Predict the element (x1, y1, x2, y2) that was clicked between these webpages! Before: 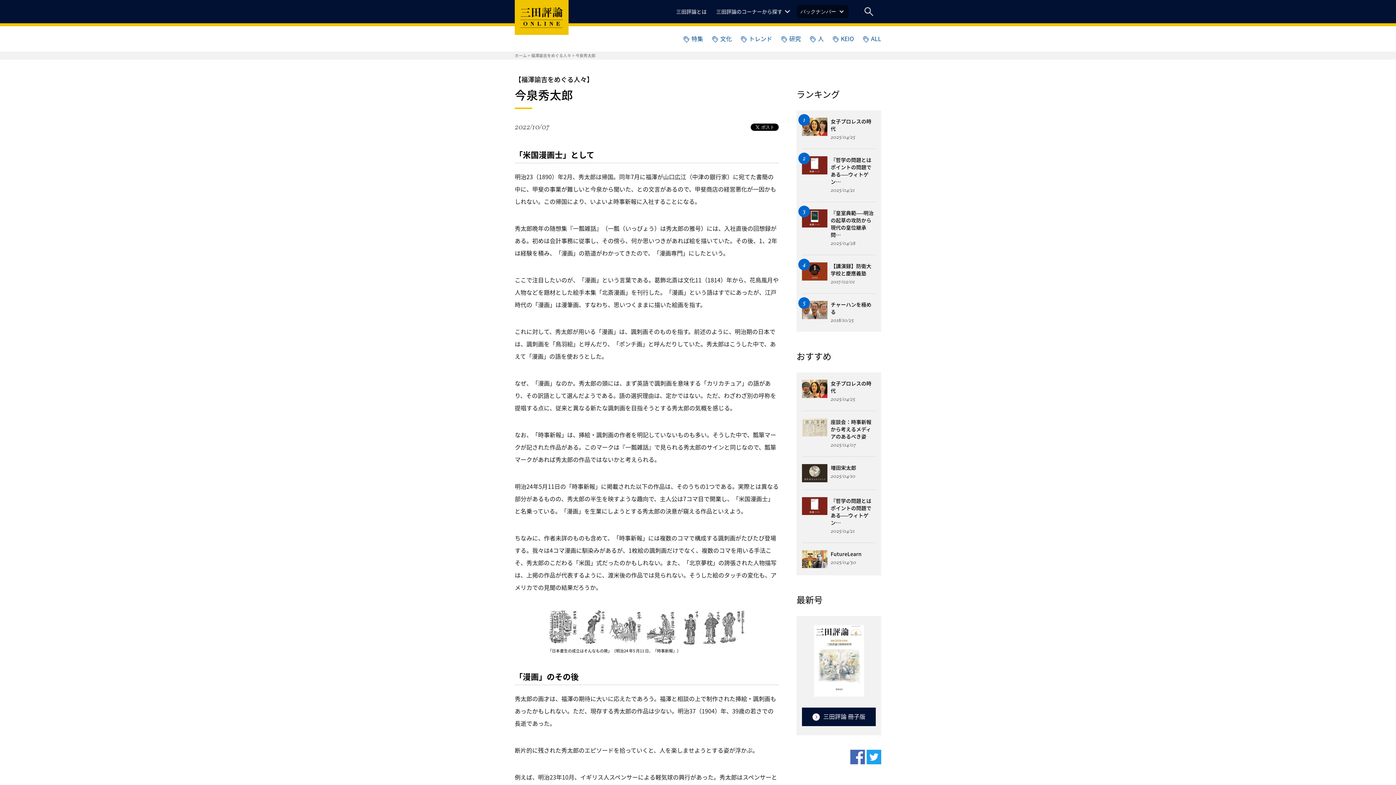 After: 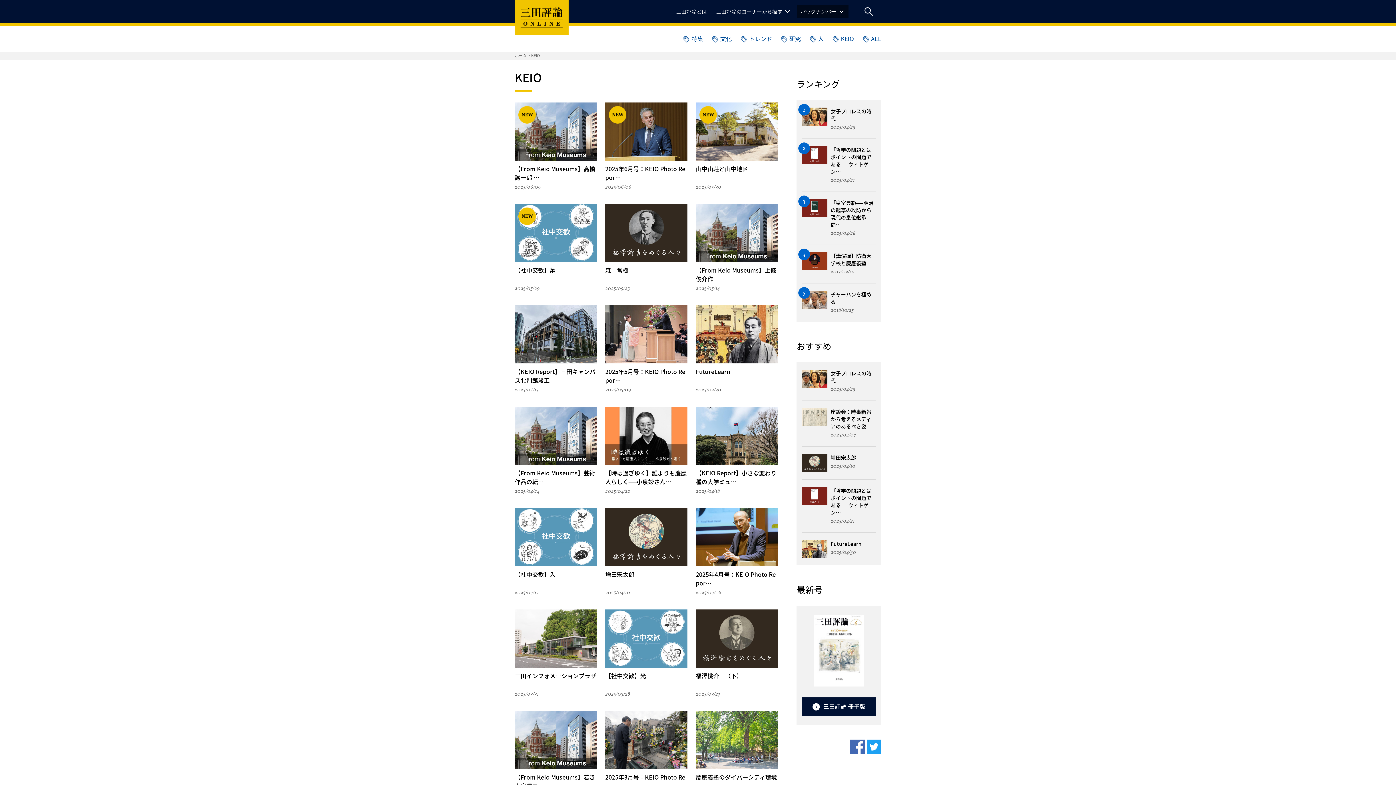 Action: bbox: (833, 35, 854, 42) label: KEIO